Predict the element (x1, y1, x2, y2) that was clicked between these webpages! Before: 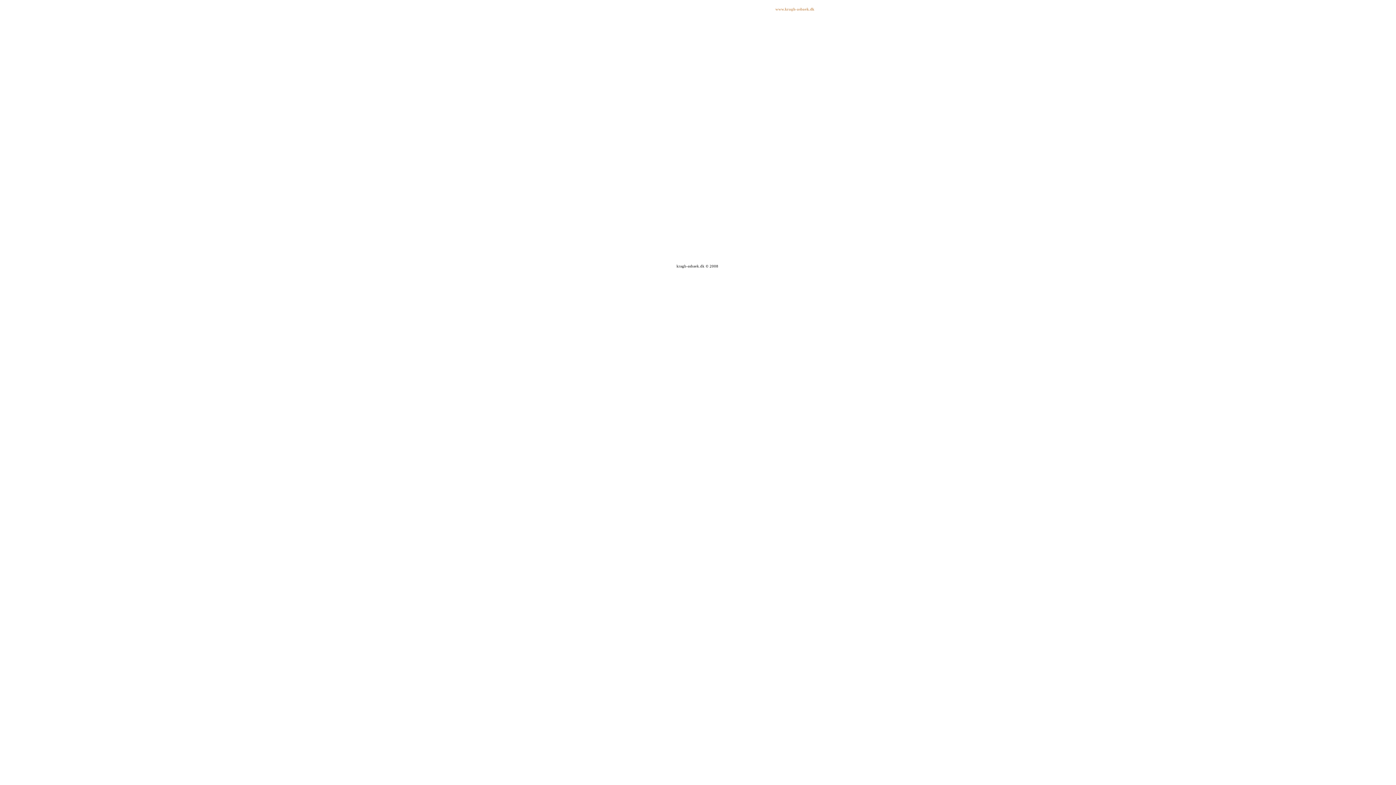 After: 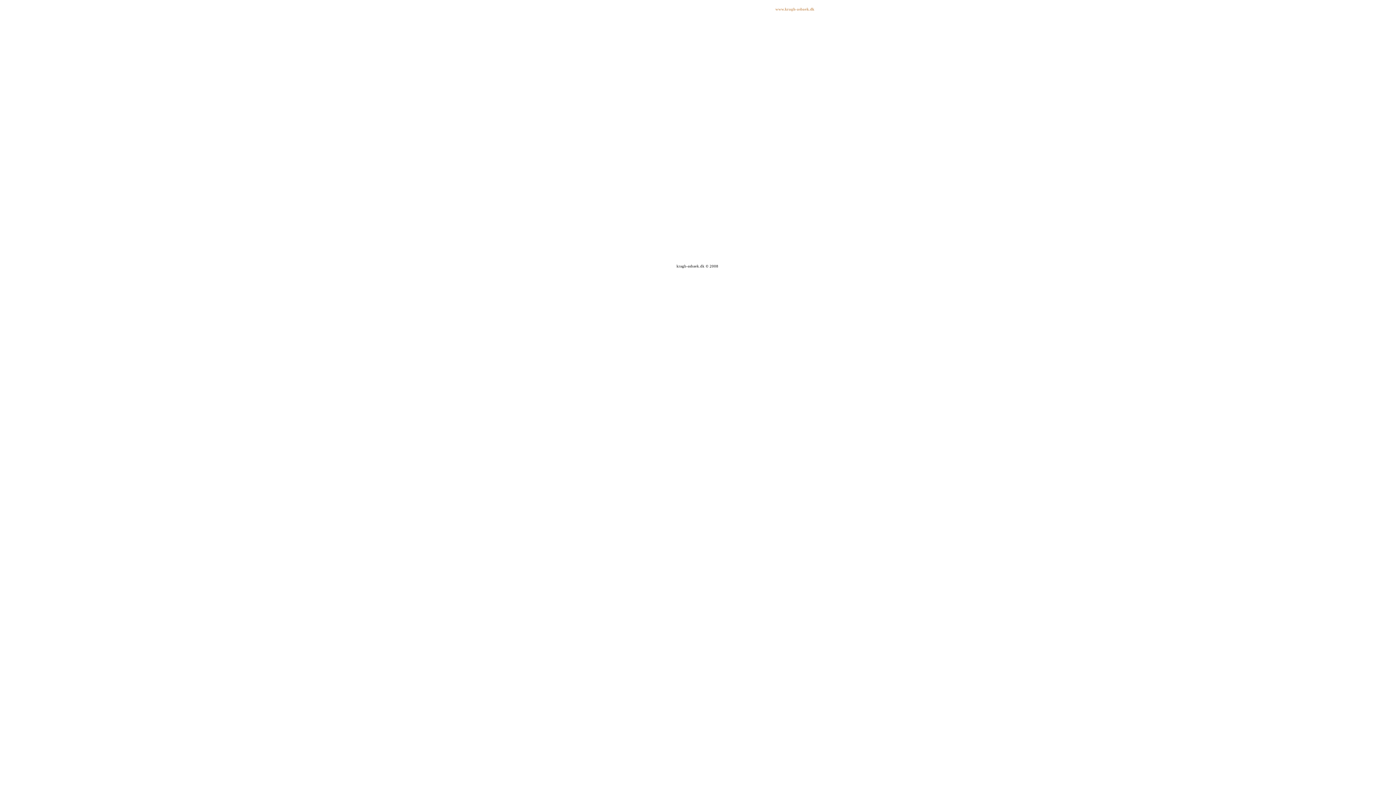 Action: label: www.kragh-asbaek.dk bbox: (775, 7, 814, 11)